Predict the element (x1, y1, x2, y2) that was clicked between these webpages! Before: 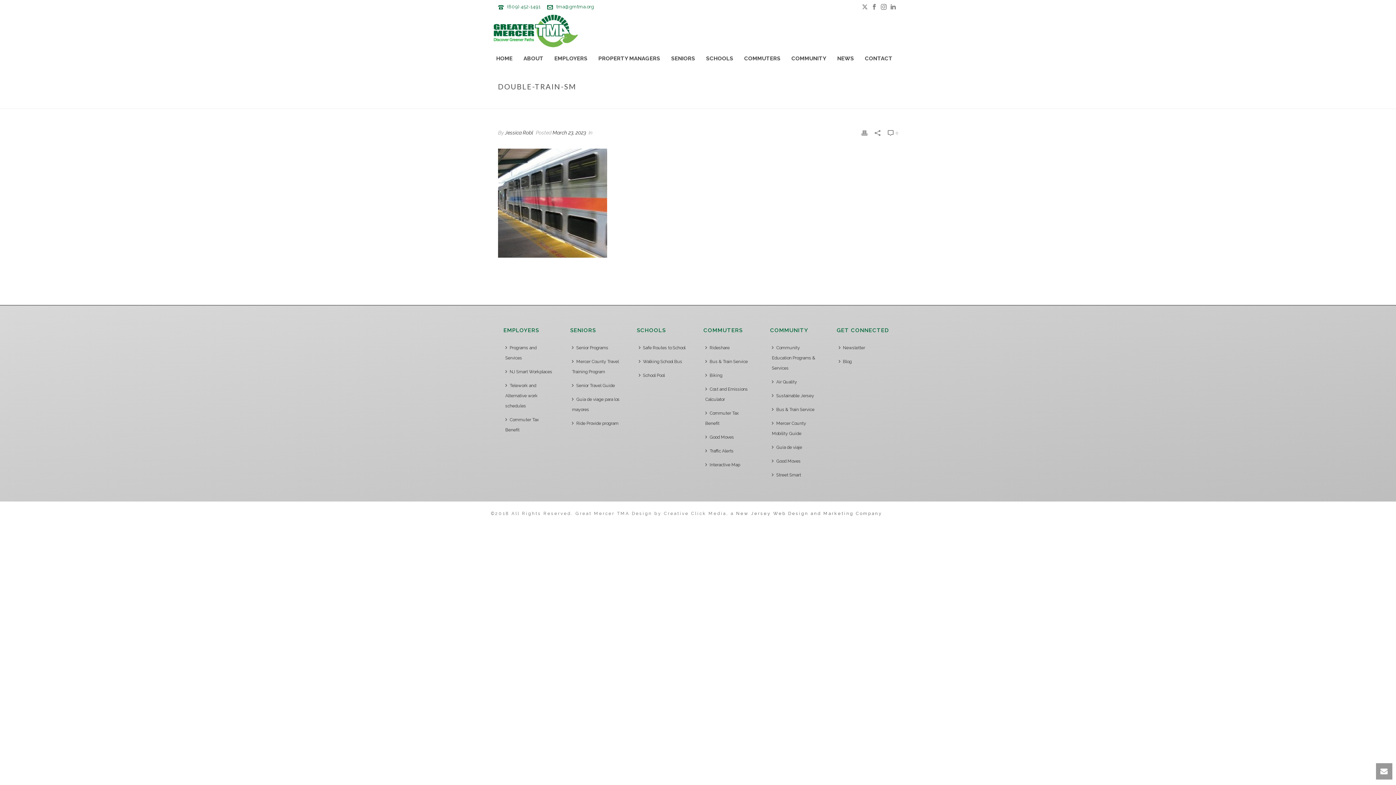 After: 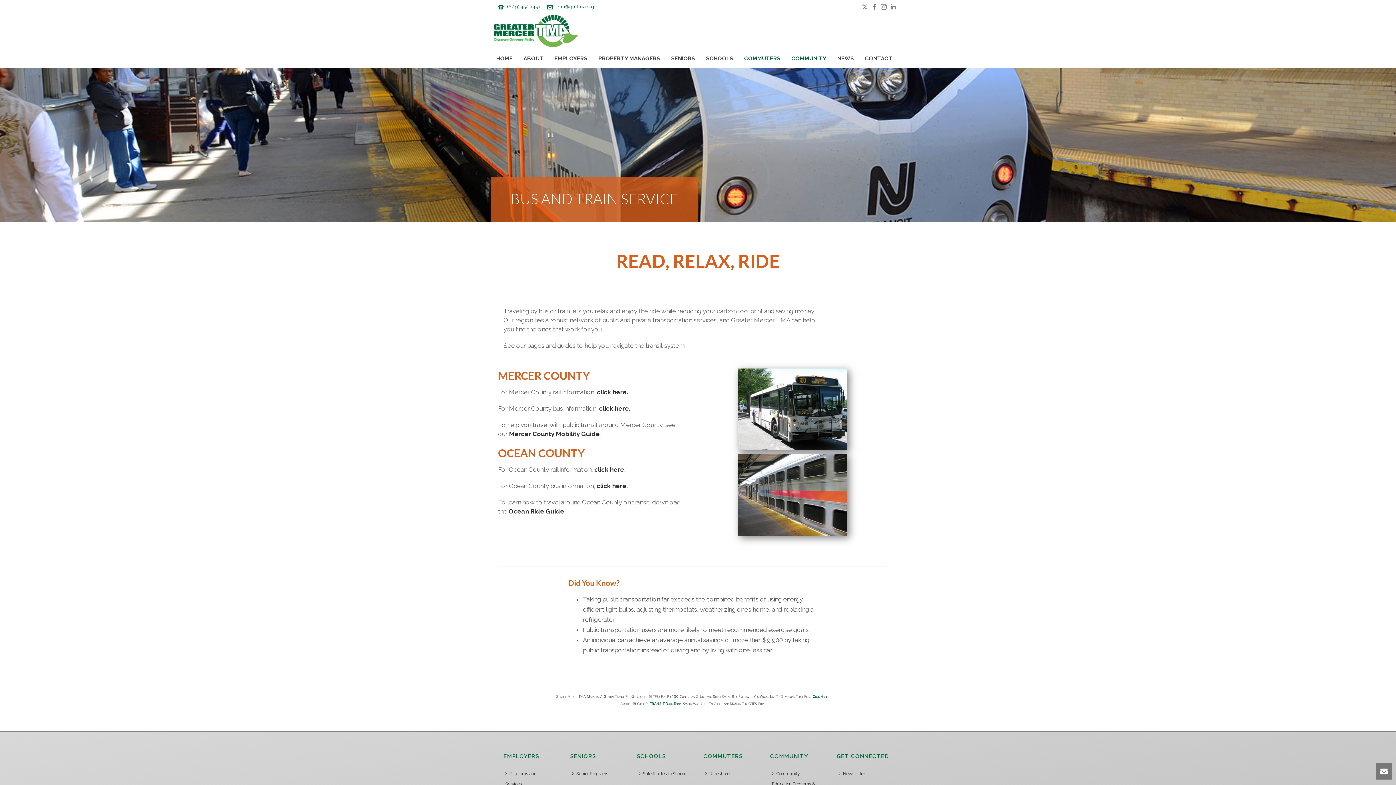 Action: label: Bus & Train Service bbox: (703, 354, 753, 368)